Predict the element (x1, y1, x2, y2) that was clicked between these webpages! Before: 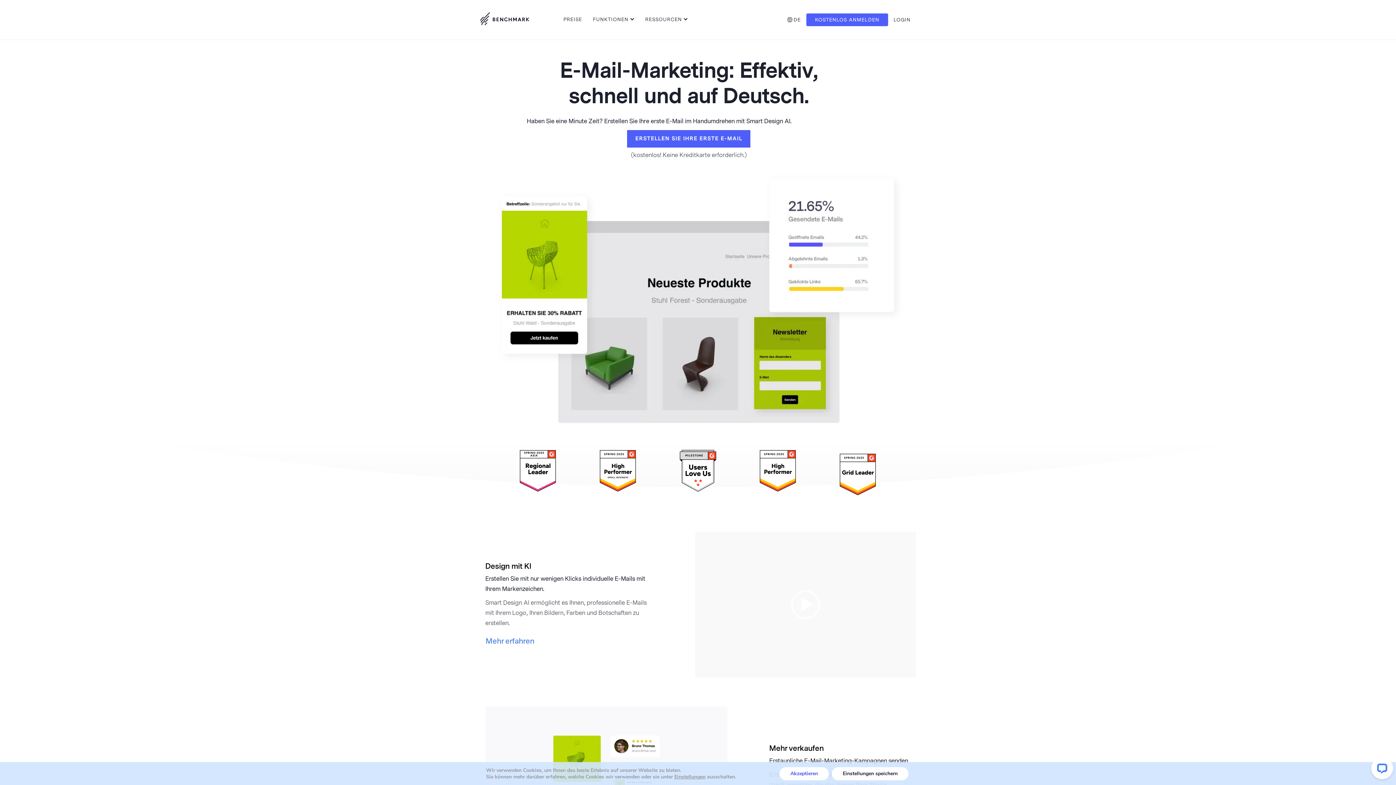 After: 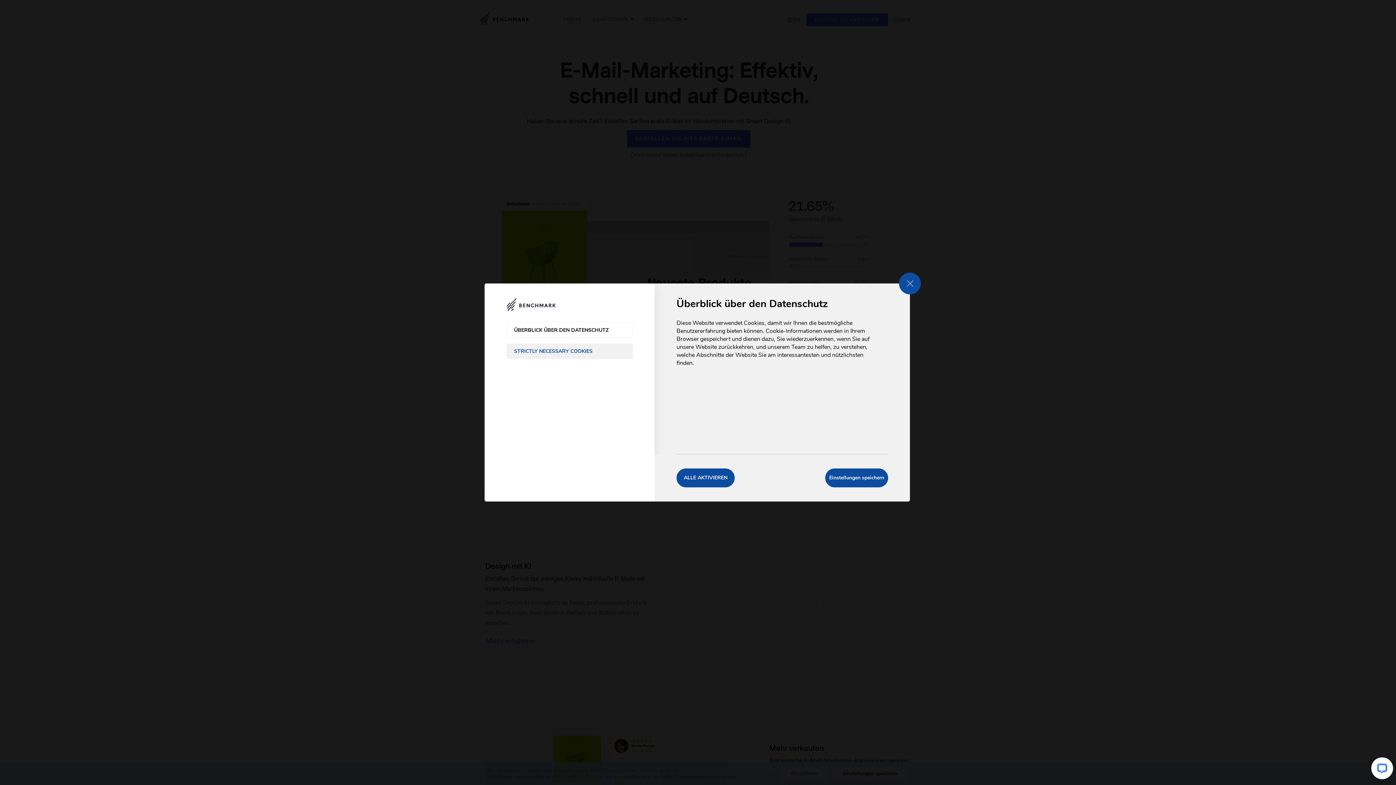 Action: bbox: (674, 774, 705, 780) label: Einstellungen